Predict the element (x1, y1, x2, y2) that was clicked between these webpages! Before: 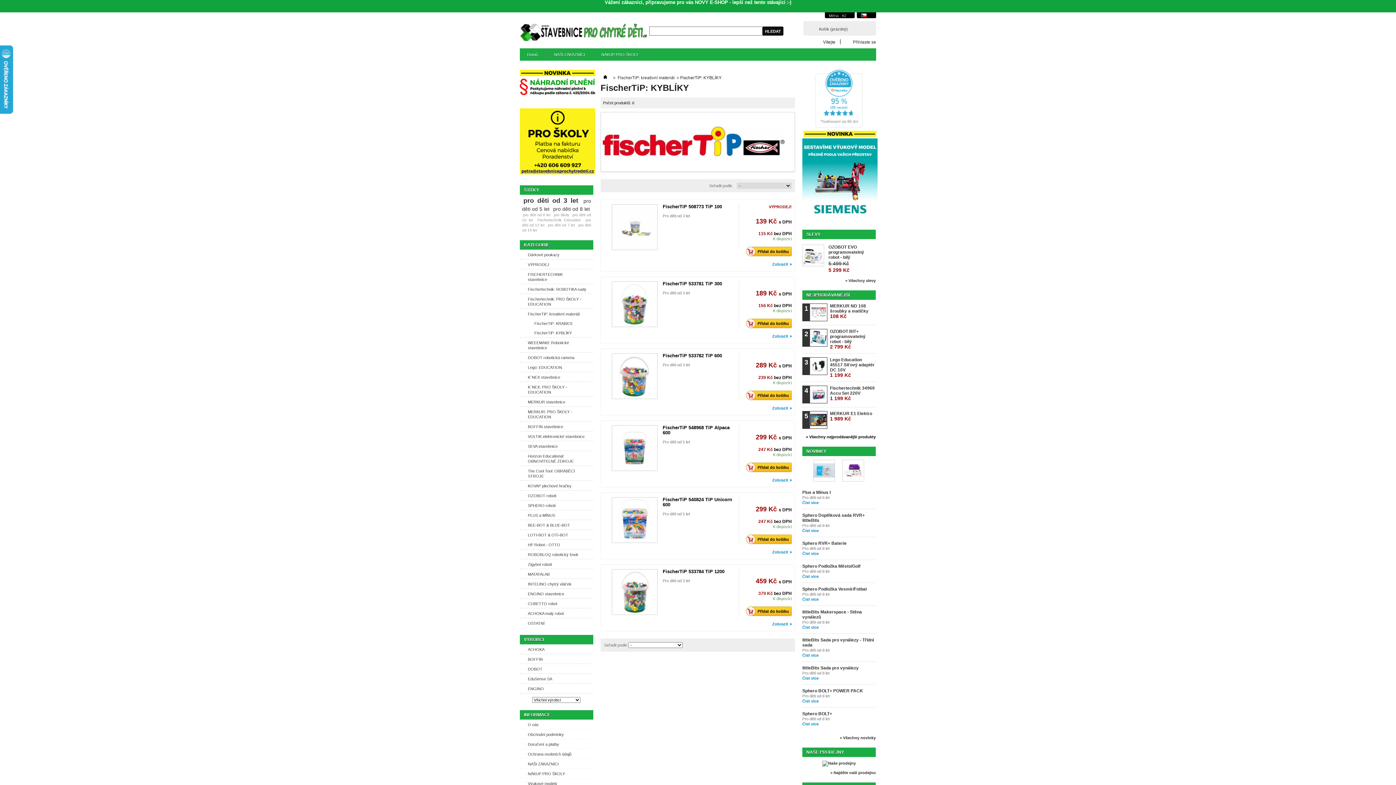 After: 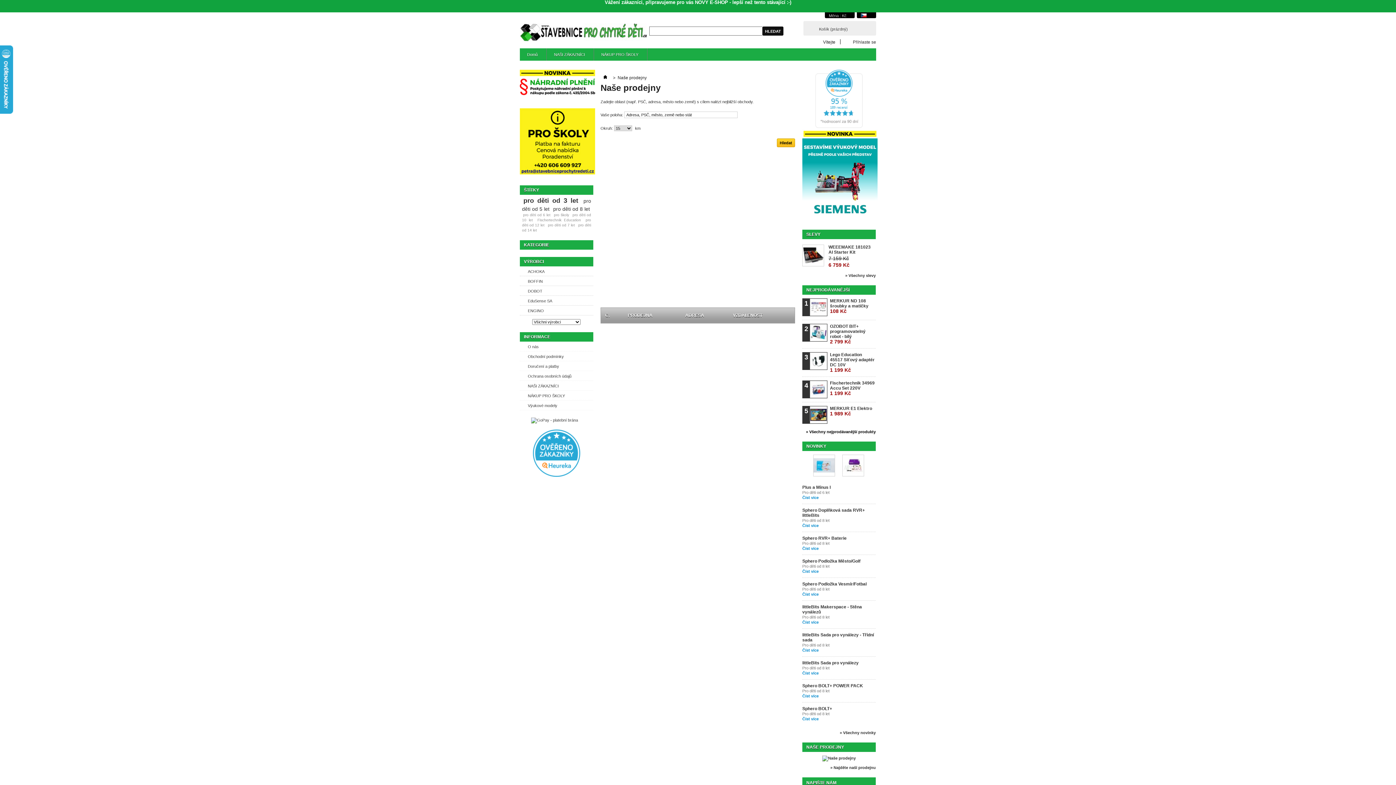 Action: bbox: (830, 770, 876, 775) label: » Najděte naši prodejnu